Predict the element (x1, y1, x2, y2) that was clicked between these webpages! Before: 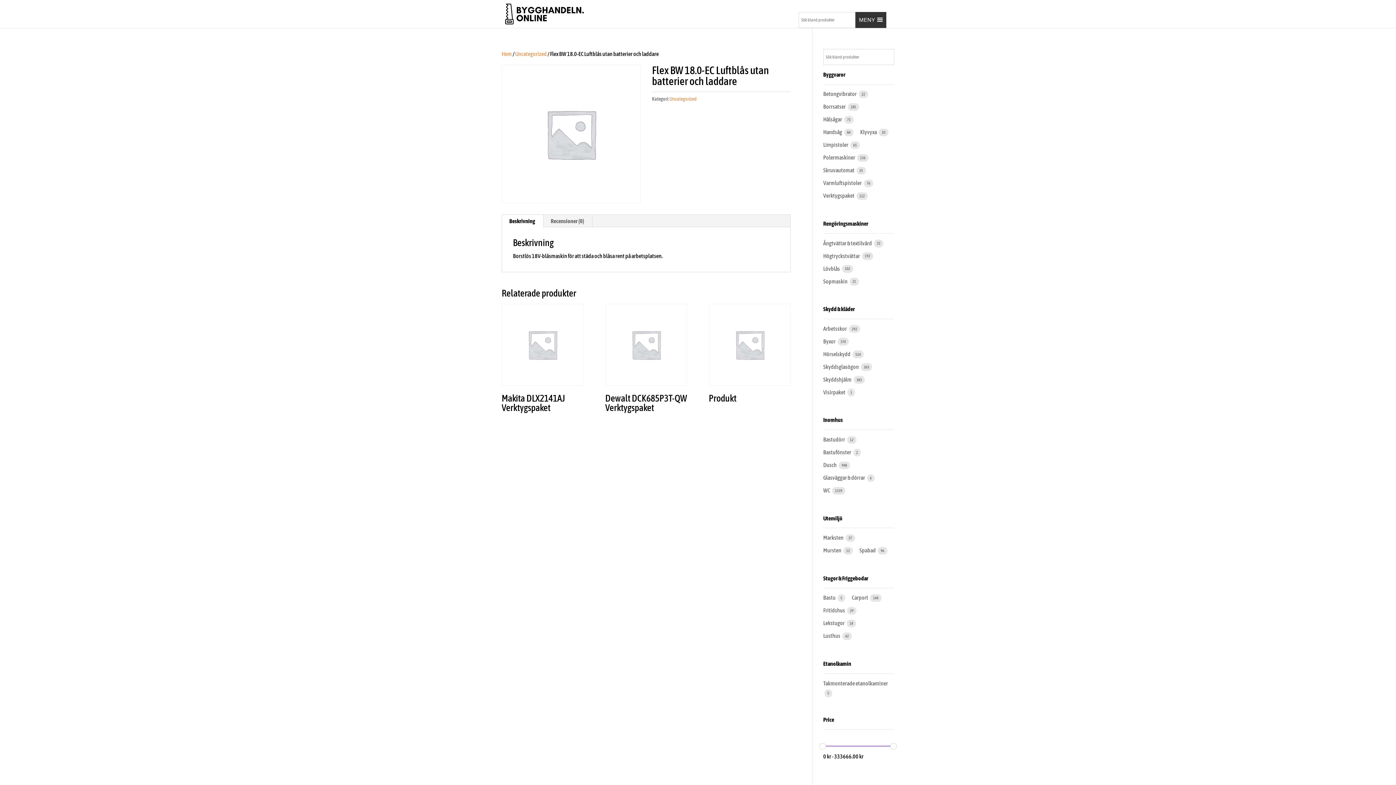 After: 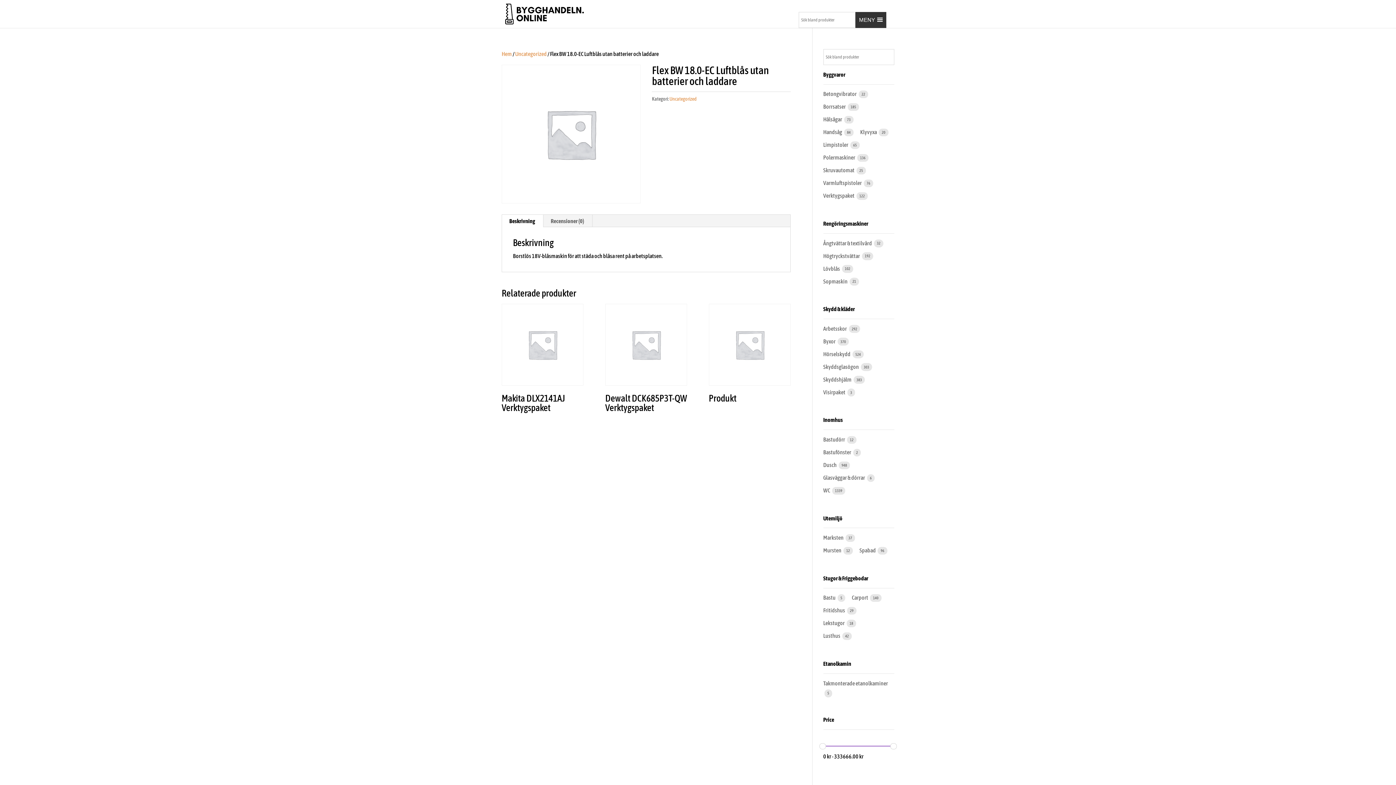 Action: label: Beskrivning bbox: (501, 214, 543, 227)